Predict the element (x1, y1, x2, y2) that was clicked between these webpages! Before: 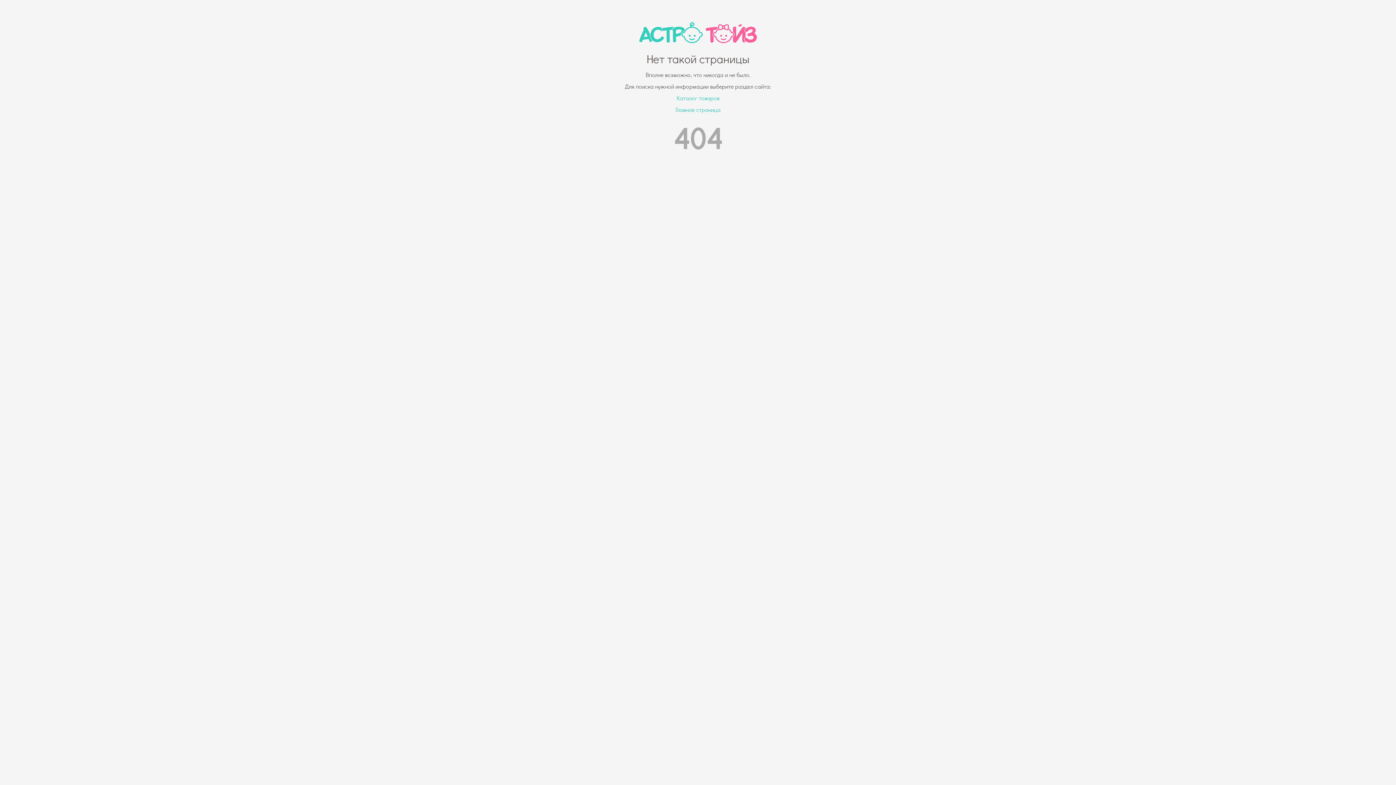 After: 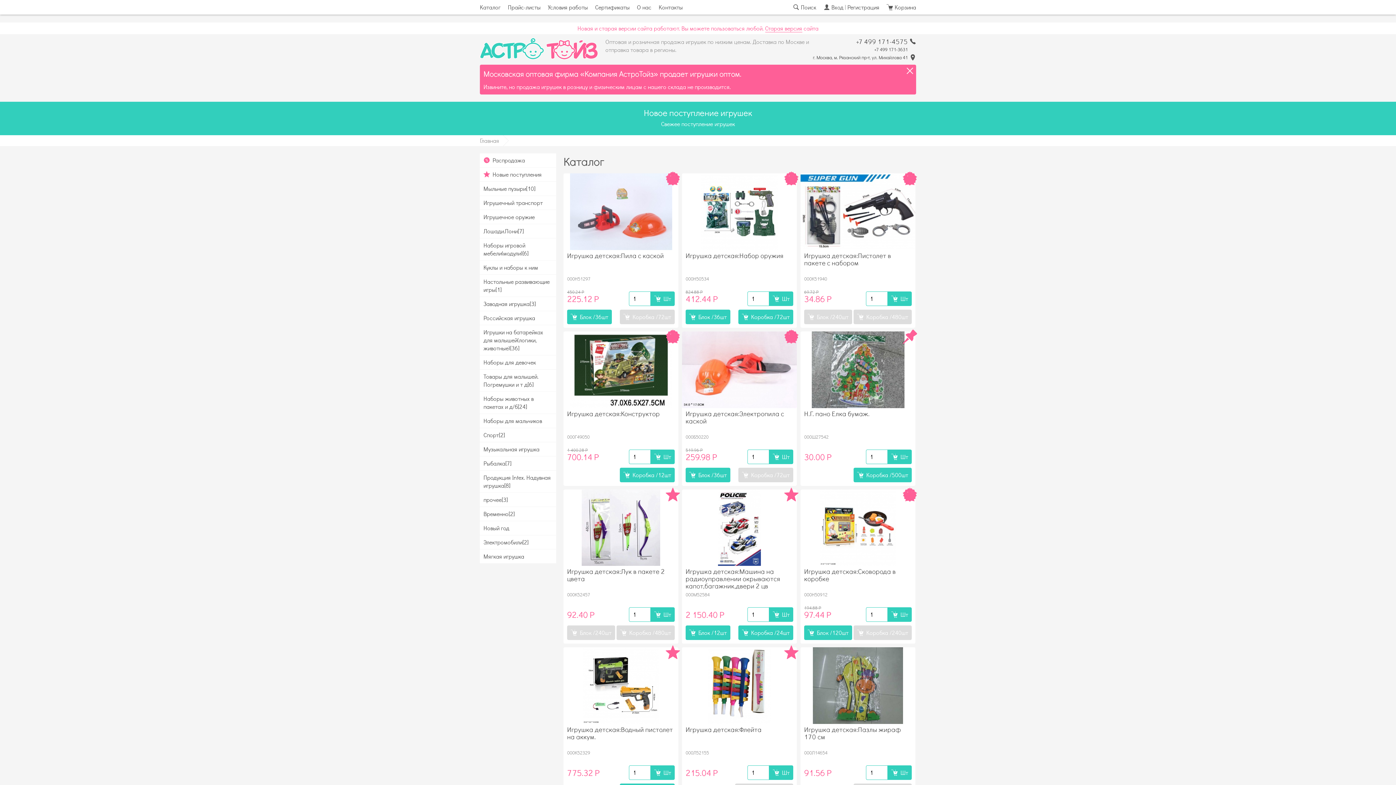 Action: bbox: (676, 94, 719, 101) label: Каталог товаров